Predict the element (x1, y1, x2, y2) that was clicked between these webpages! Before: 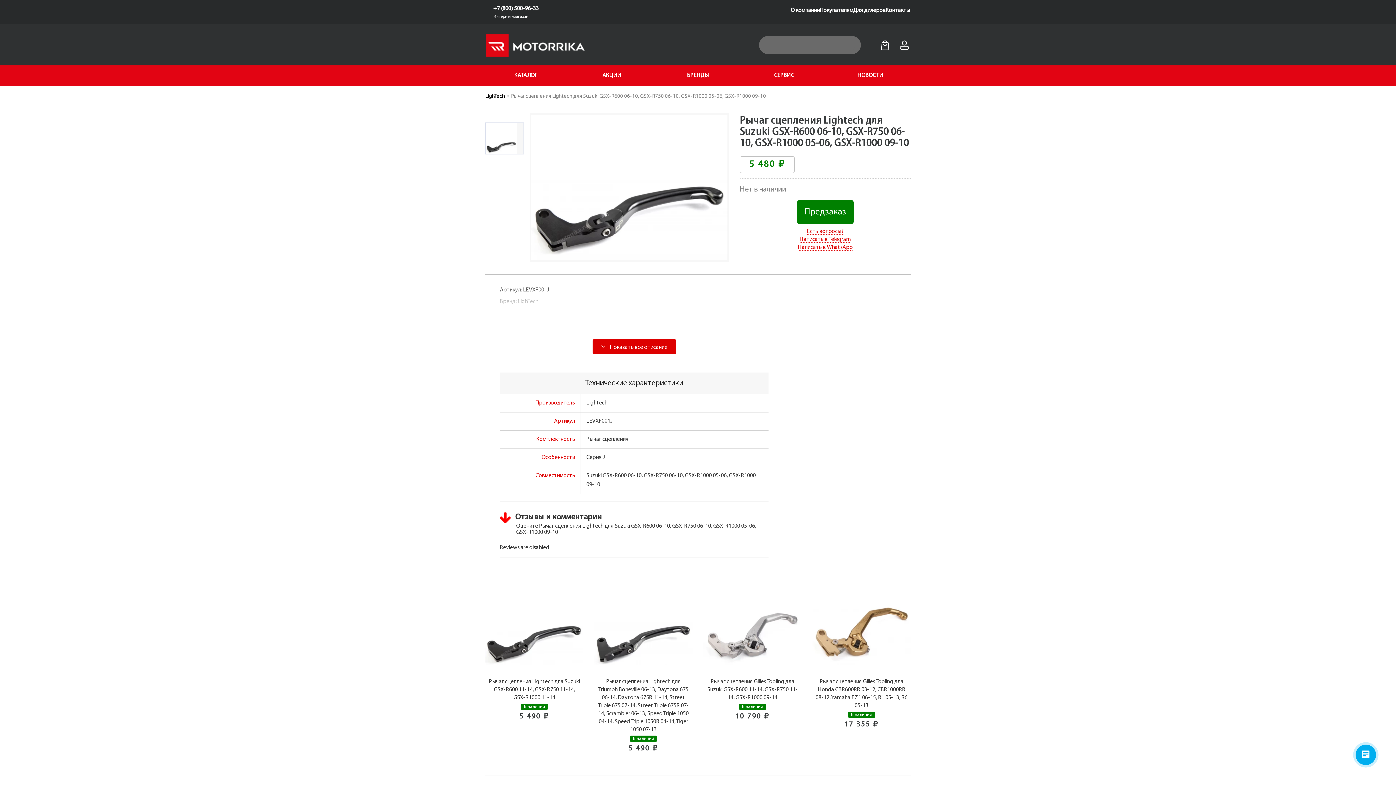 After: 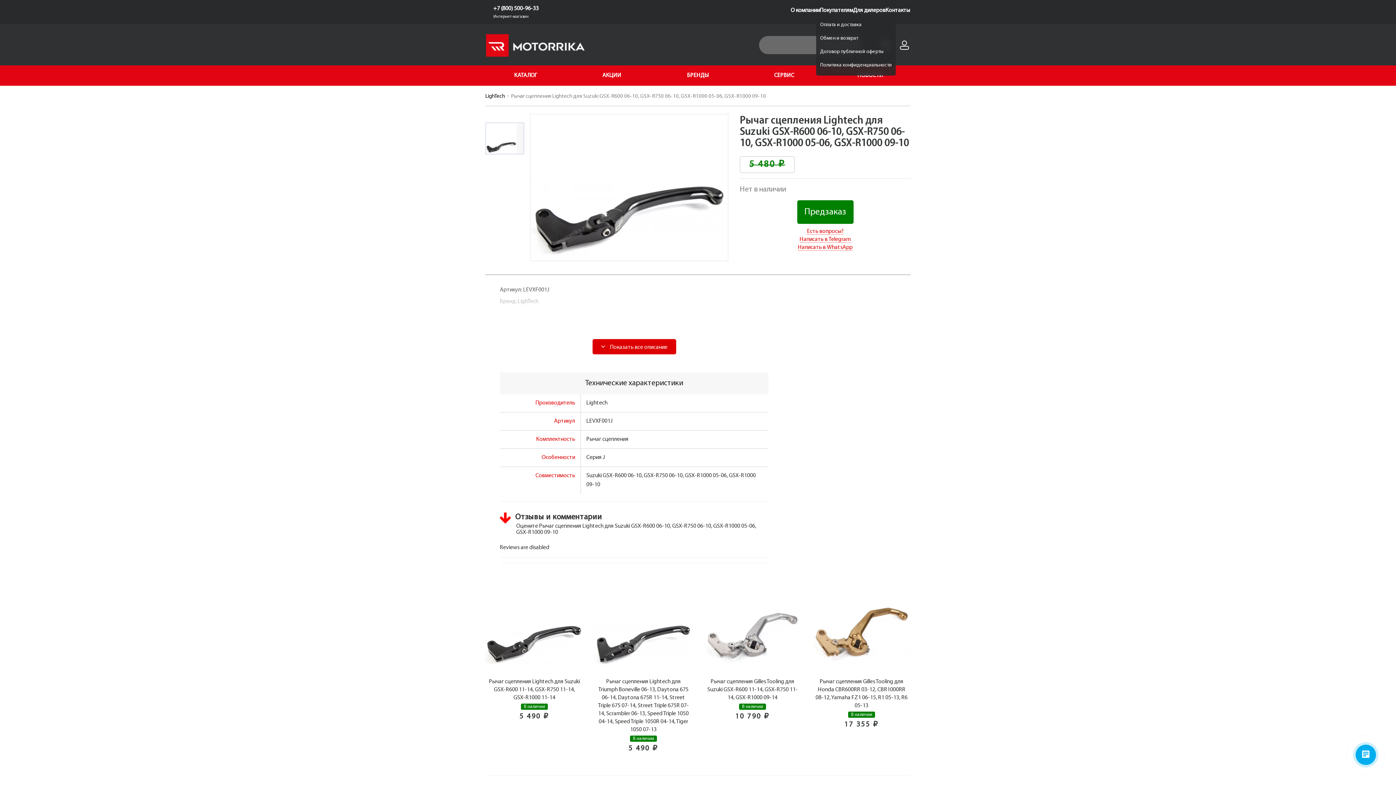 Action: label: Покупателям bbox: (820, 6, 853, 14)